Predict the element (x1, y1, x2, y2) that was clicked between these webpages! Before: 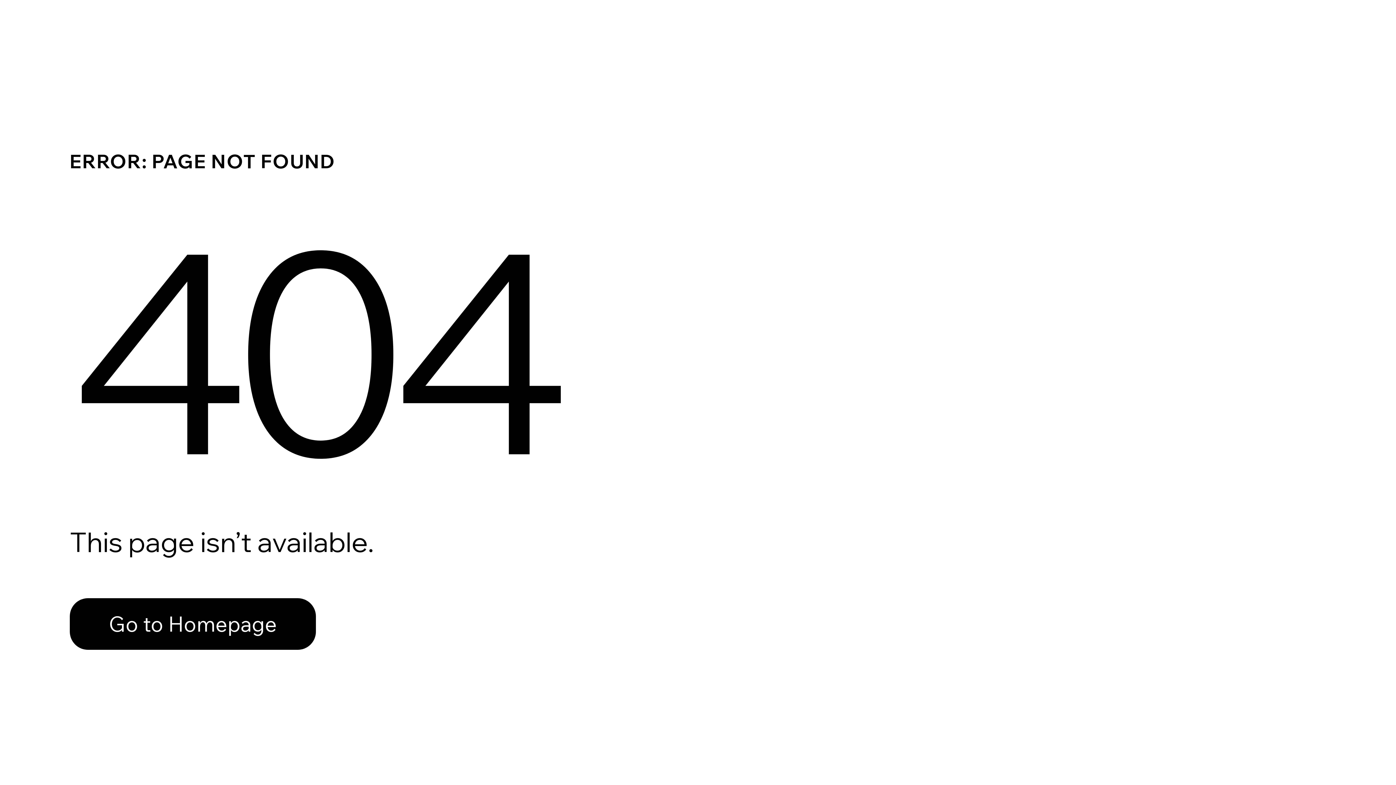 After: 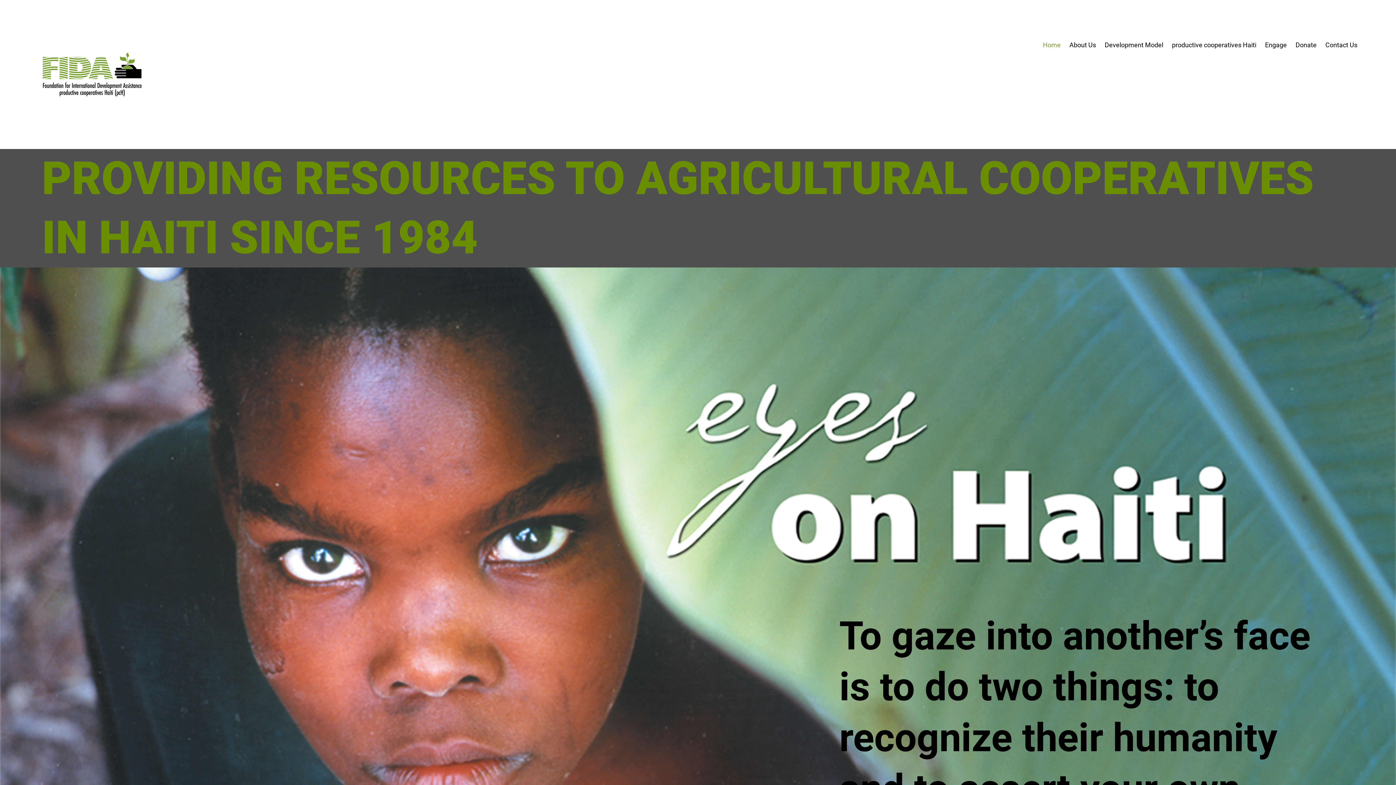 Action: bbox: (69, 582, 768, 659) label: Go to Homepage